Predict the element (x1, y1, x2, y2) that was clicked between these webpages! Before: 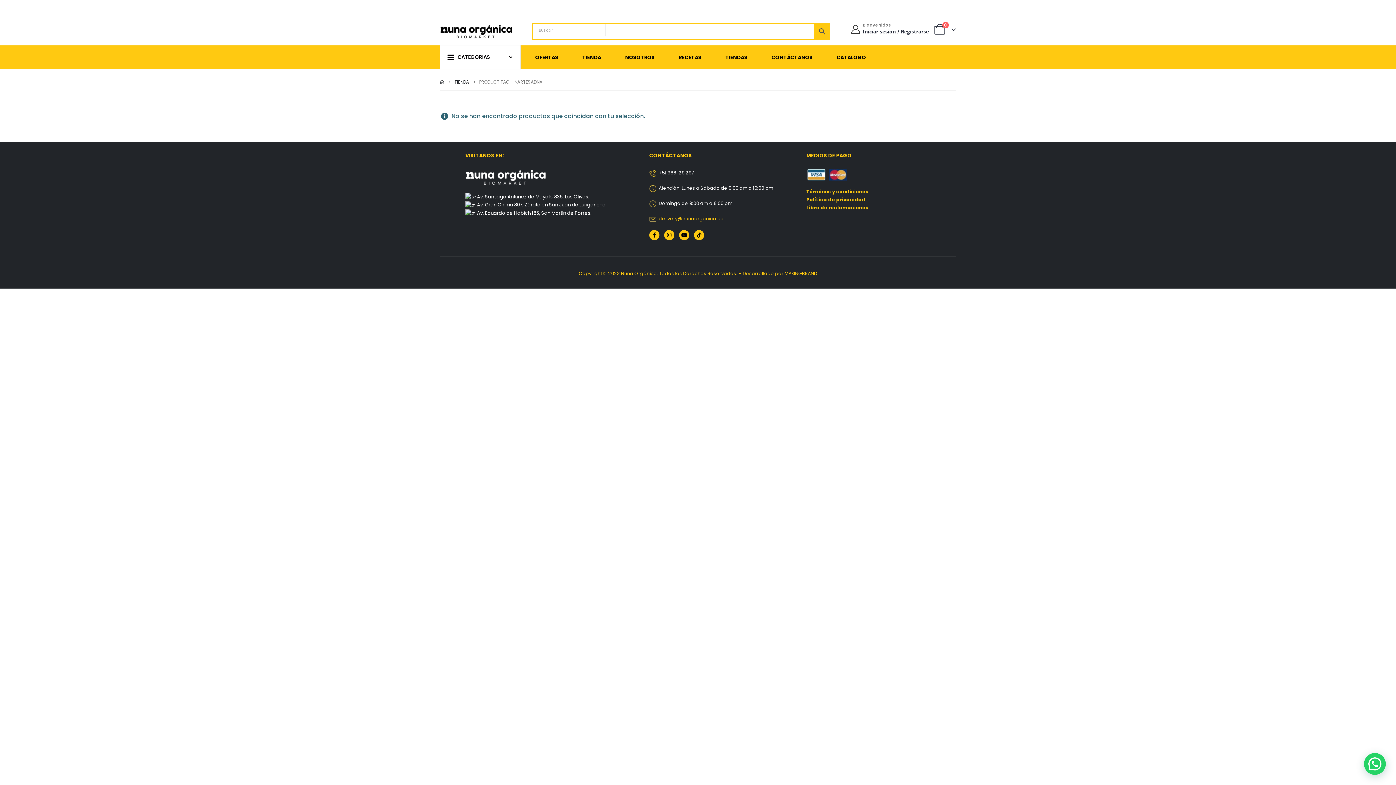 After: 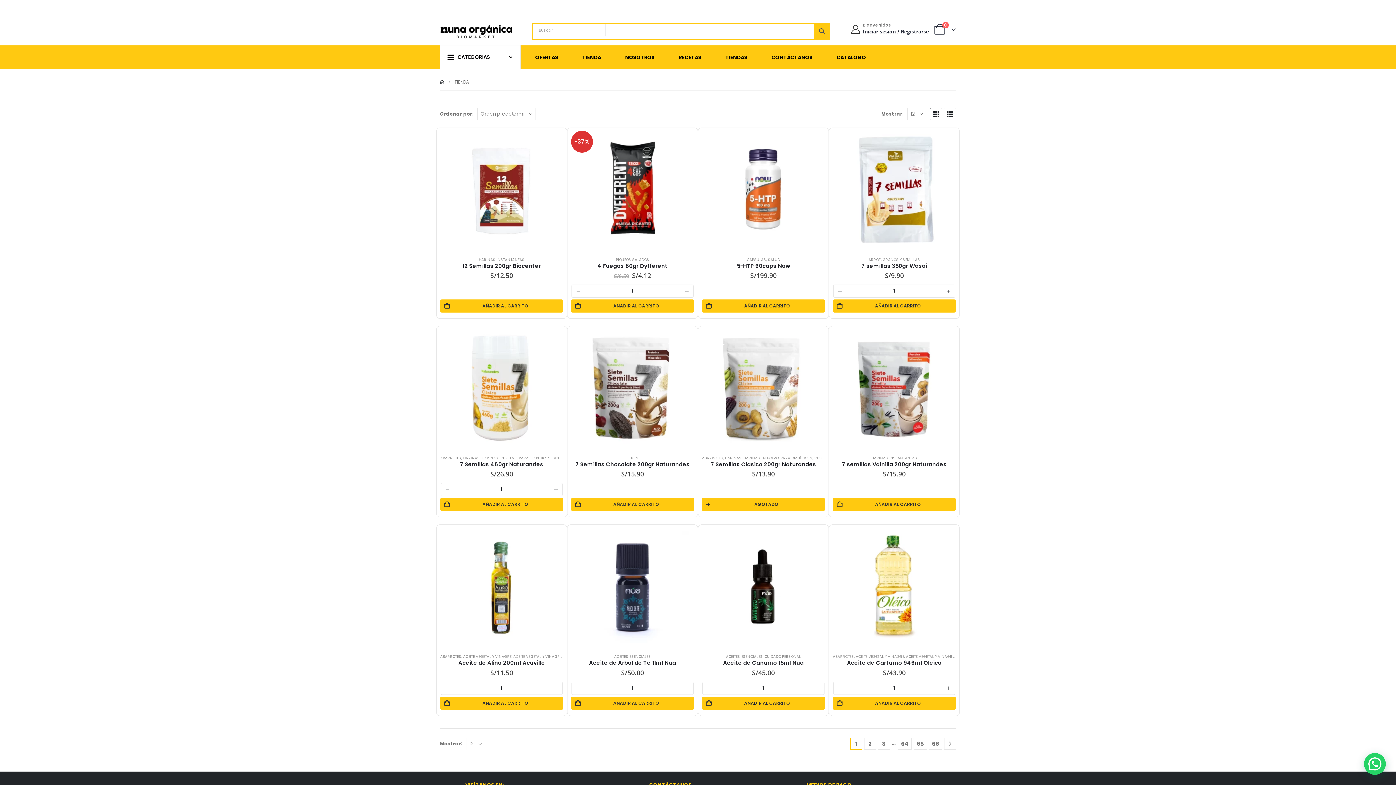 Action: bbox: (465, 169, 574, 185)